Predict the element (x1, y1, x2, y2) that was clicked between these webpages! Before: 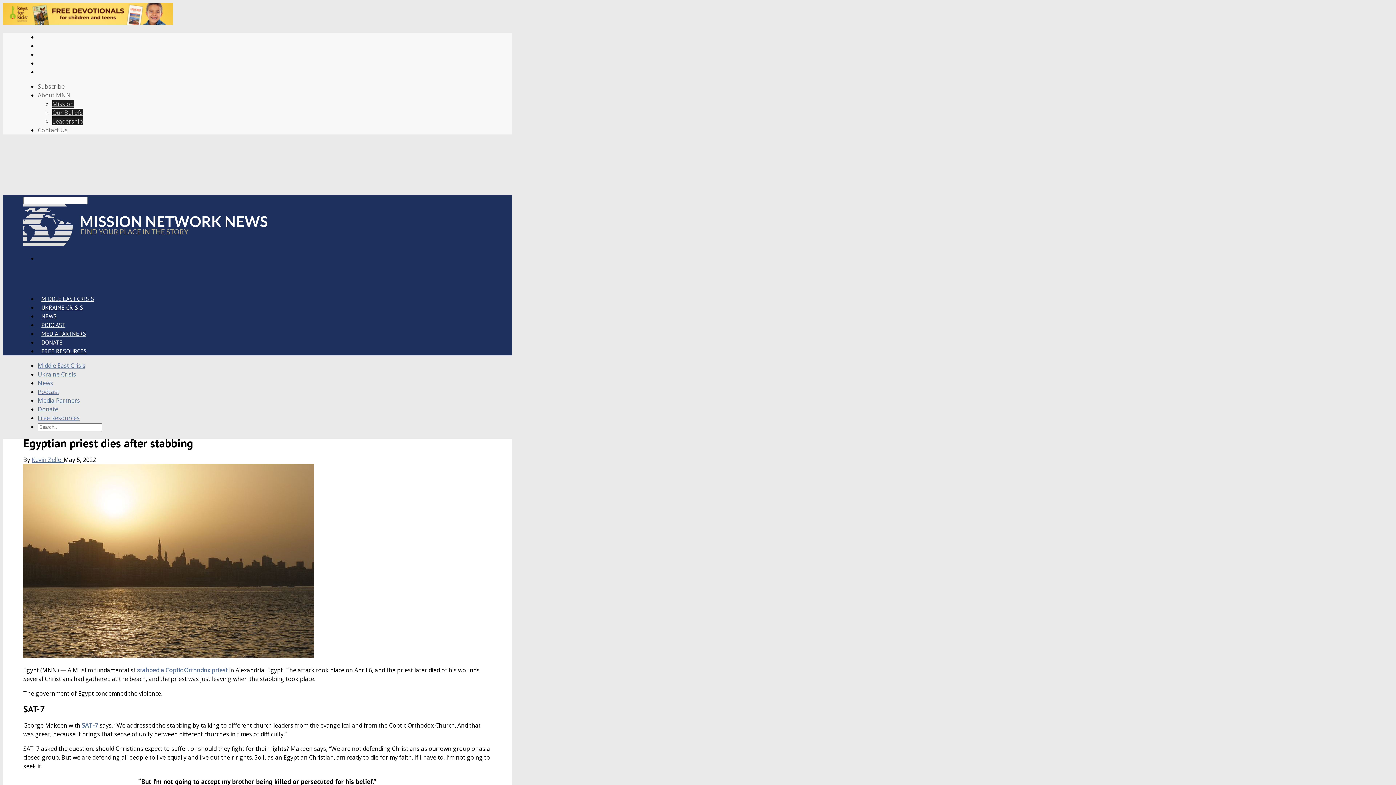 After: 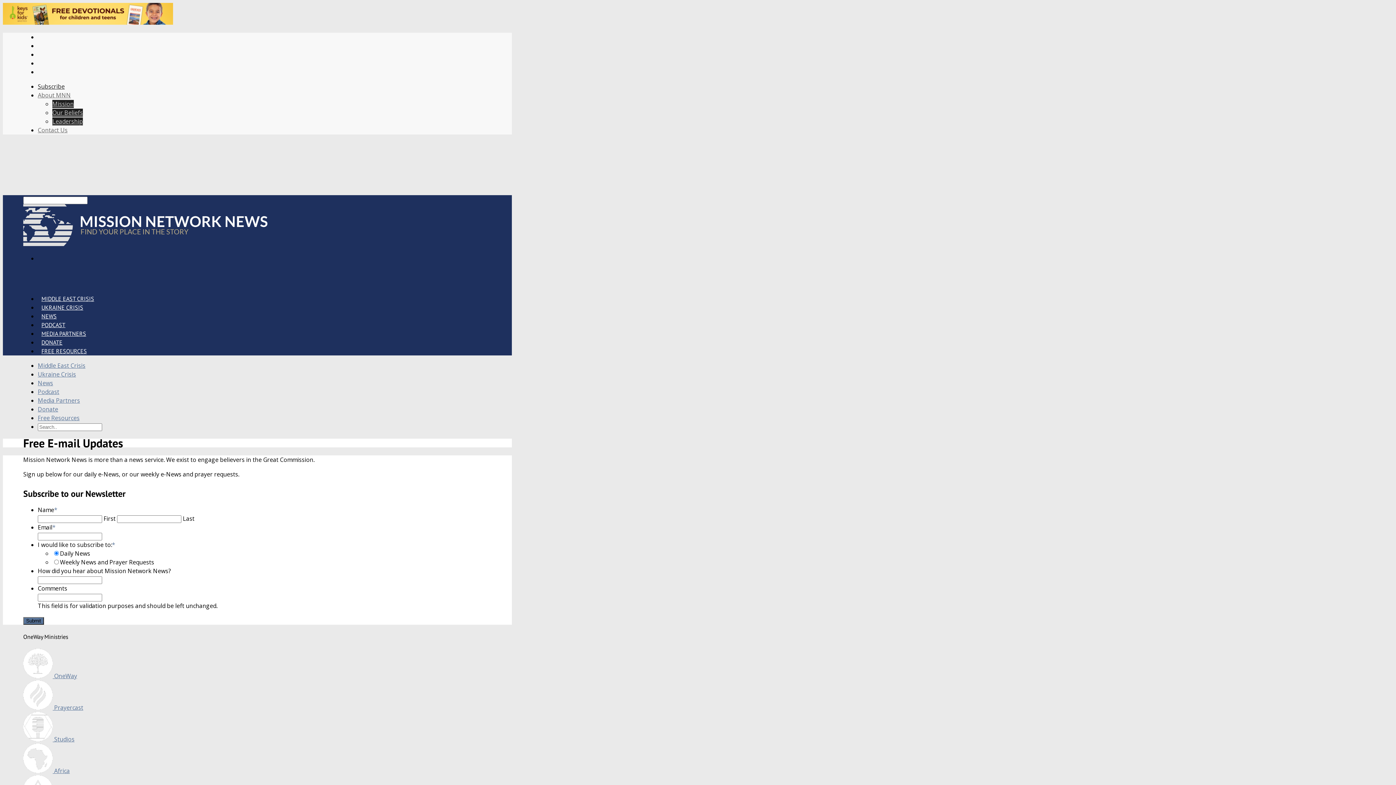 Action: label: Subscribe bbox: (37, 82, 64, 90)